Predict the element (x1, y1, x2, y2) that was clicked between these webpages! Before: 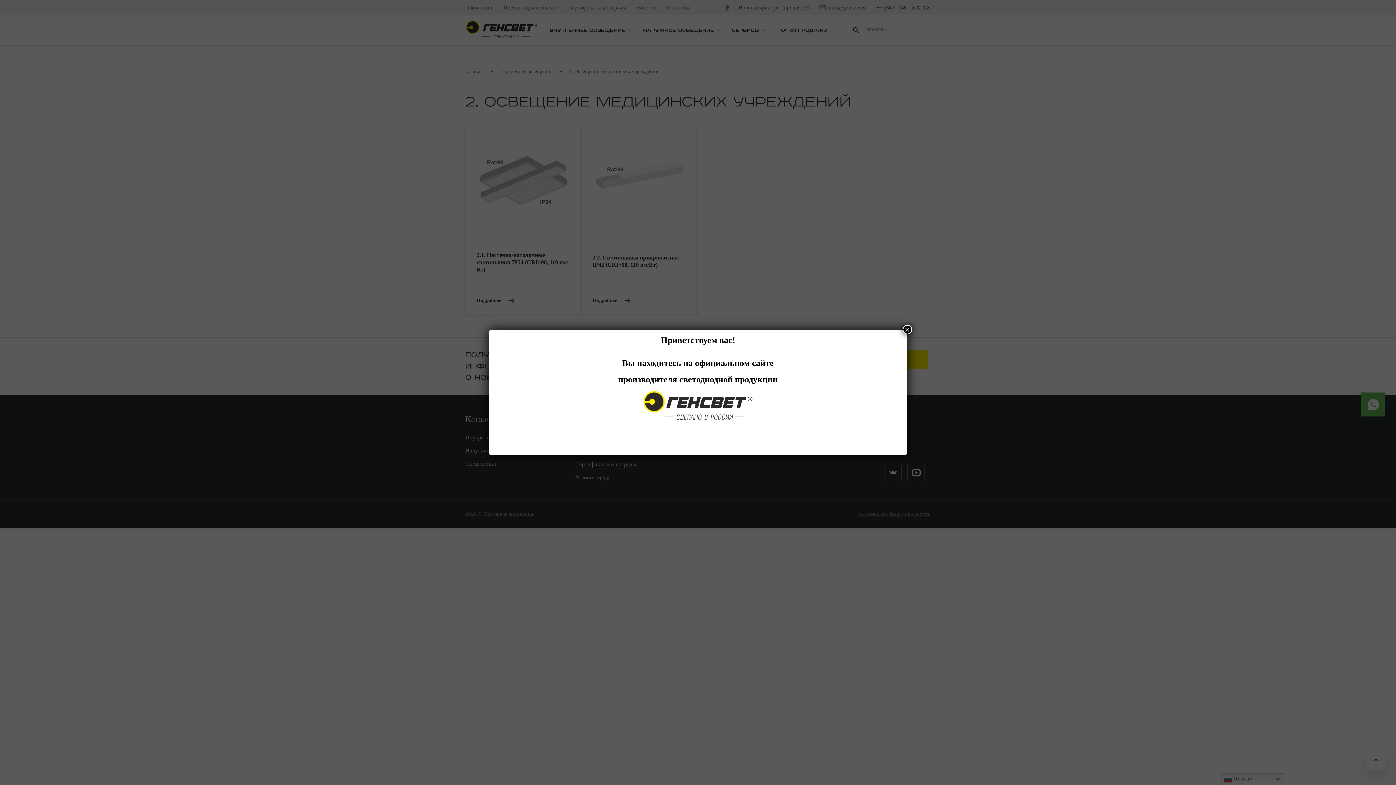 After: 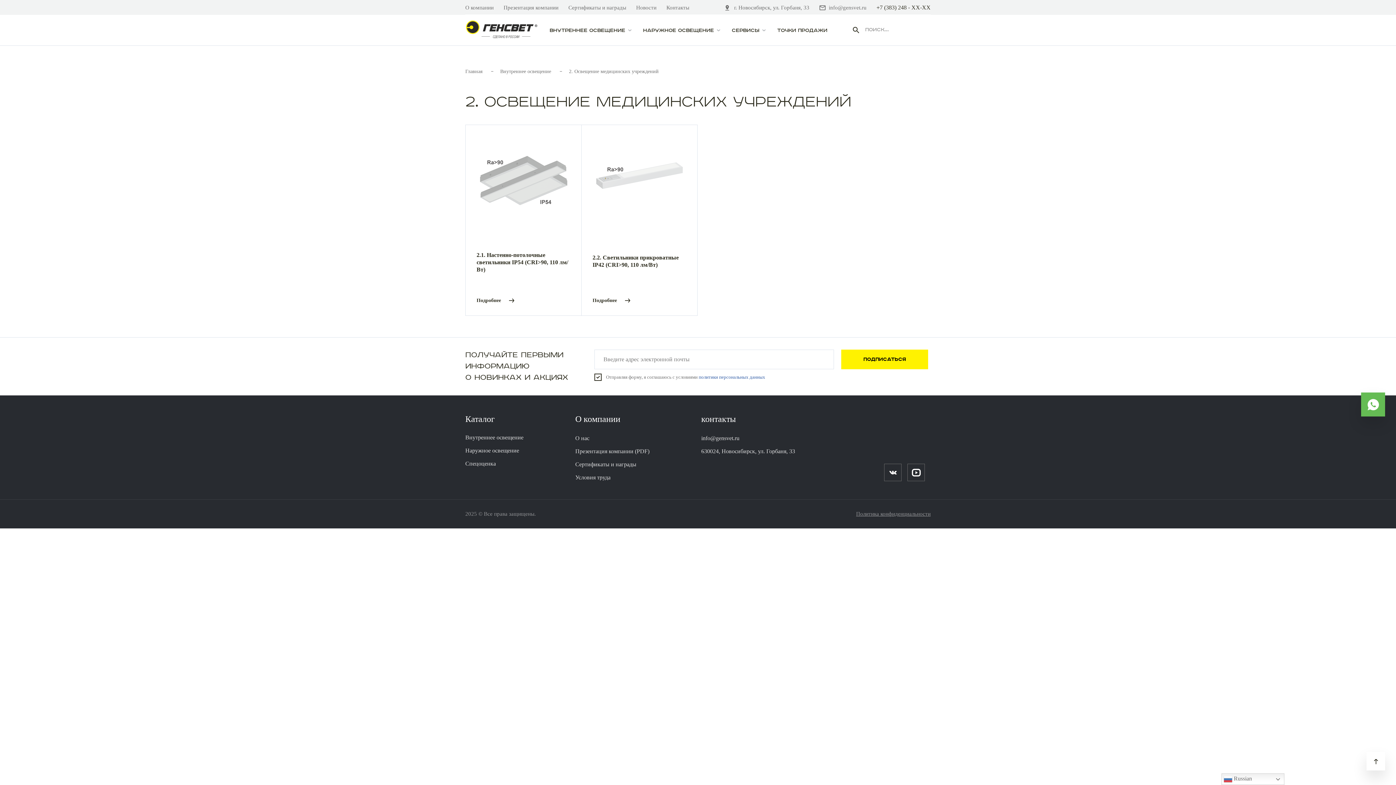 Action: bbox: (902, 325, 912, 334) label: Закрыть